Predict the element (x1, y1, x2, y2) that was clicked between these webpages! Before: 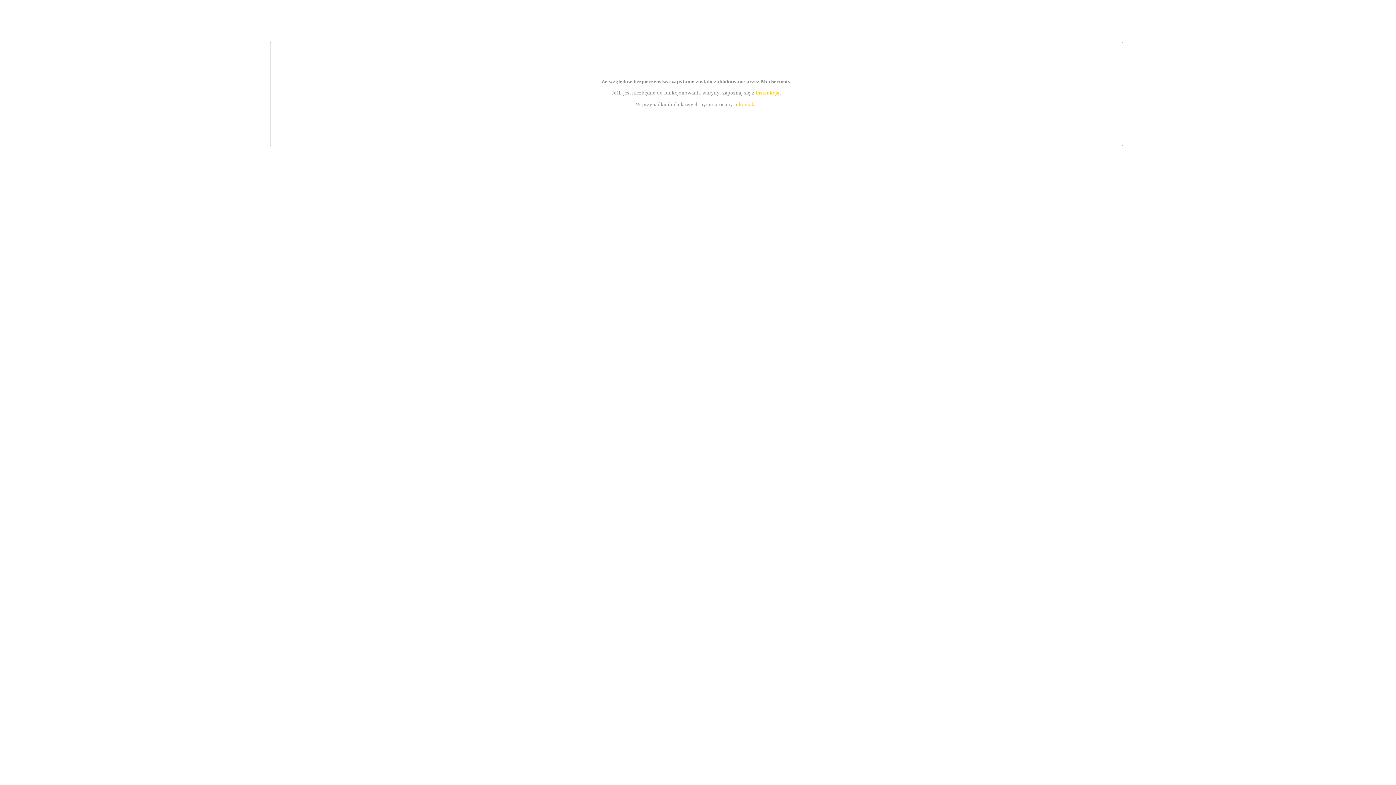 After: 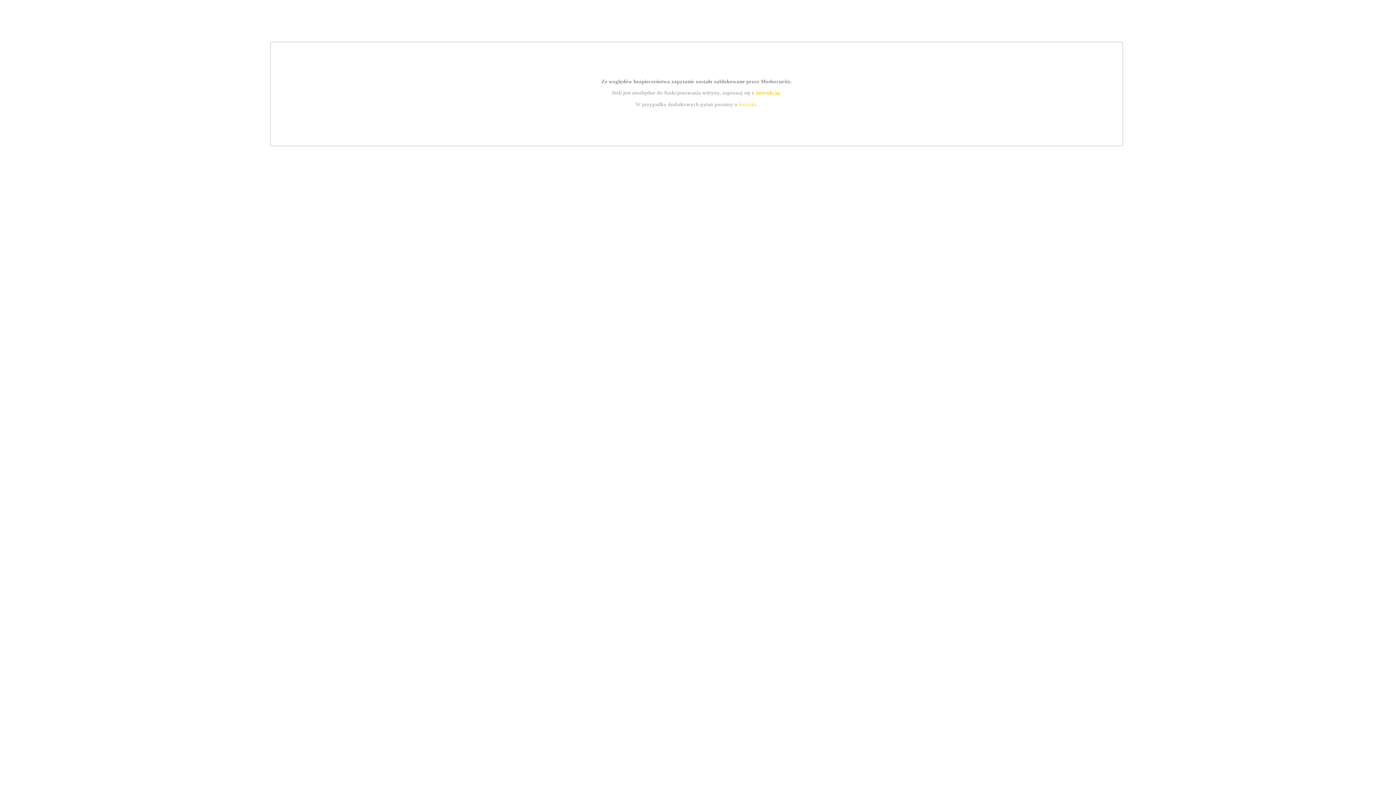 Action: bbox: (739, 101, 756, 107) label: kontakt